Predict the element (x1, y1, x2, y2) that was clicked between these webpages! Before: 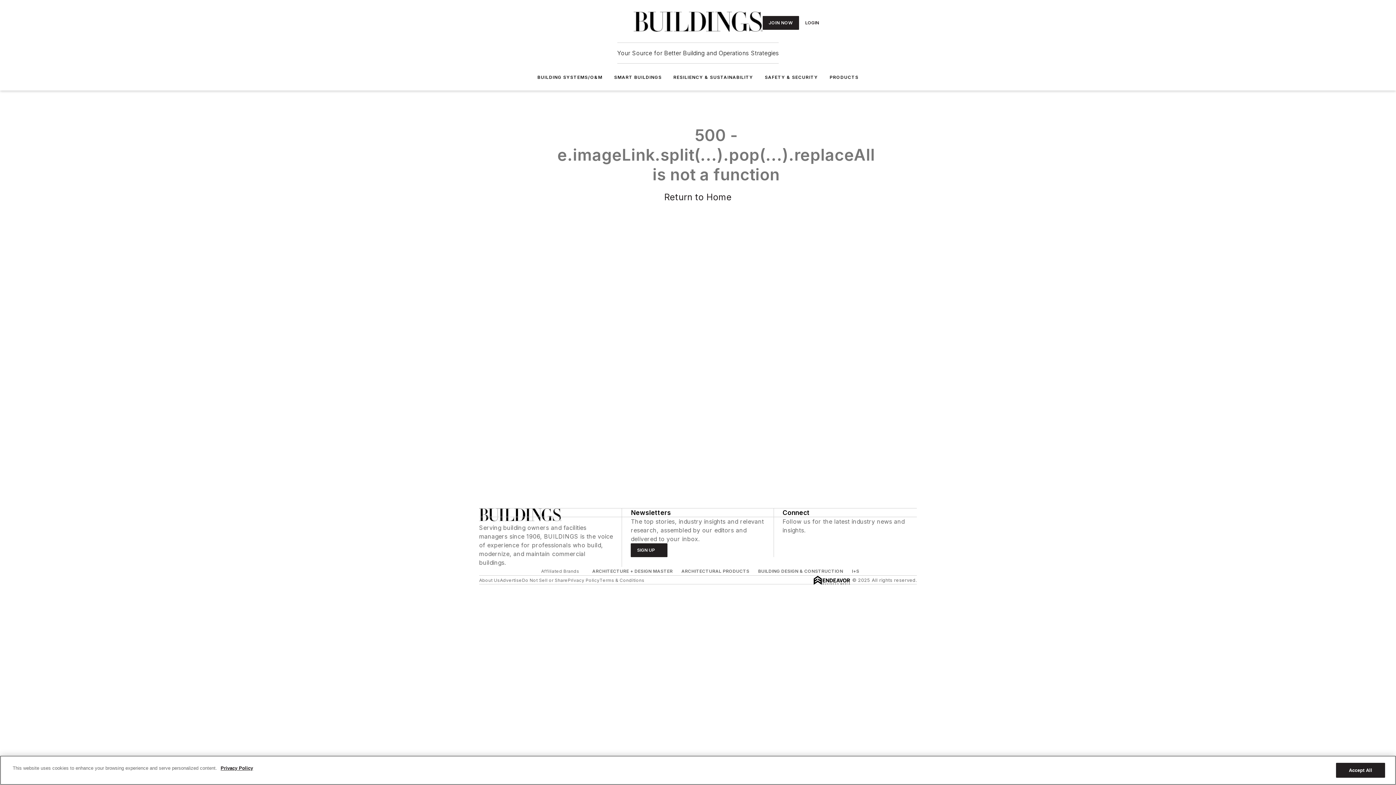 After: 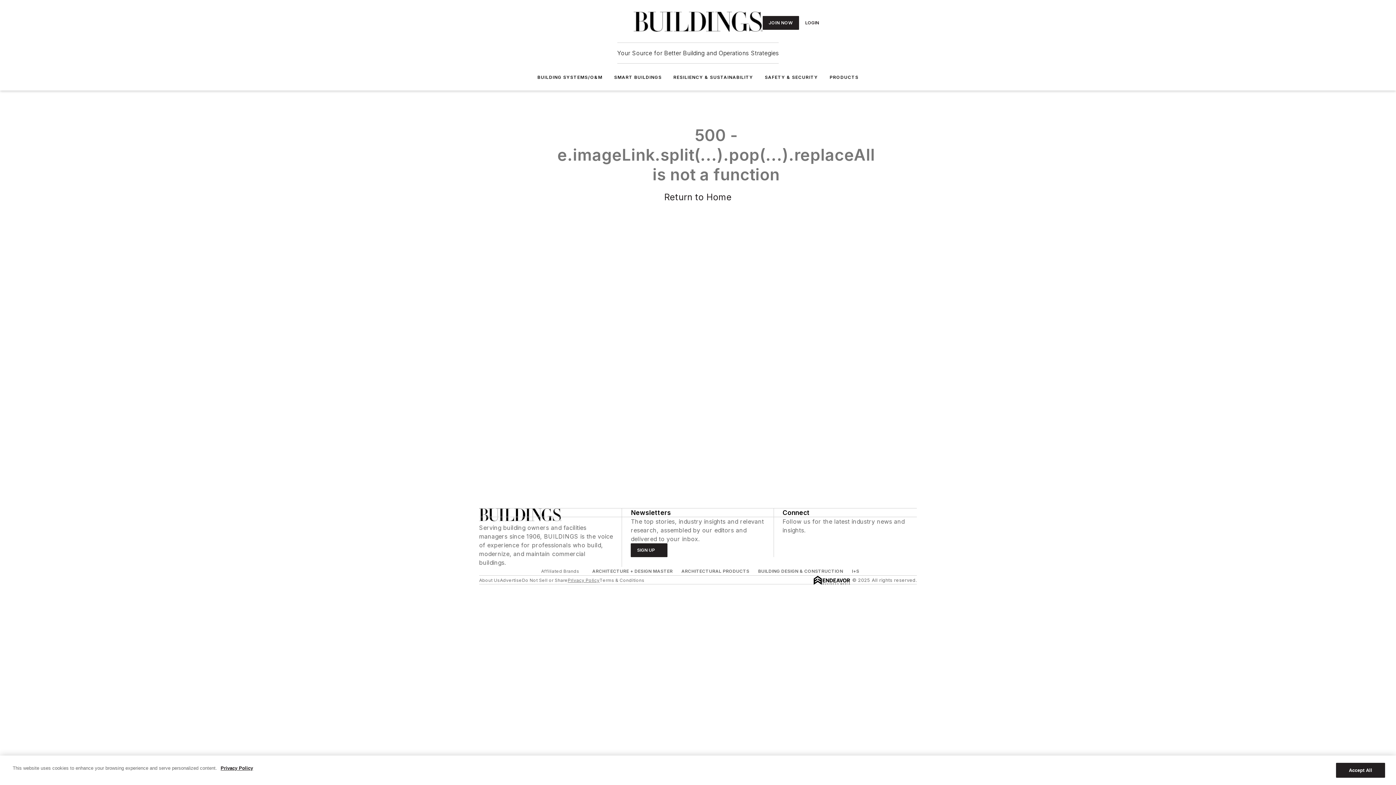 Action: bbox: (567, 577, 599, 583) label: Privacy Policy